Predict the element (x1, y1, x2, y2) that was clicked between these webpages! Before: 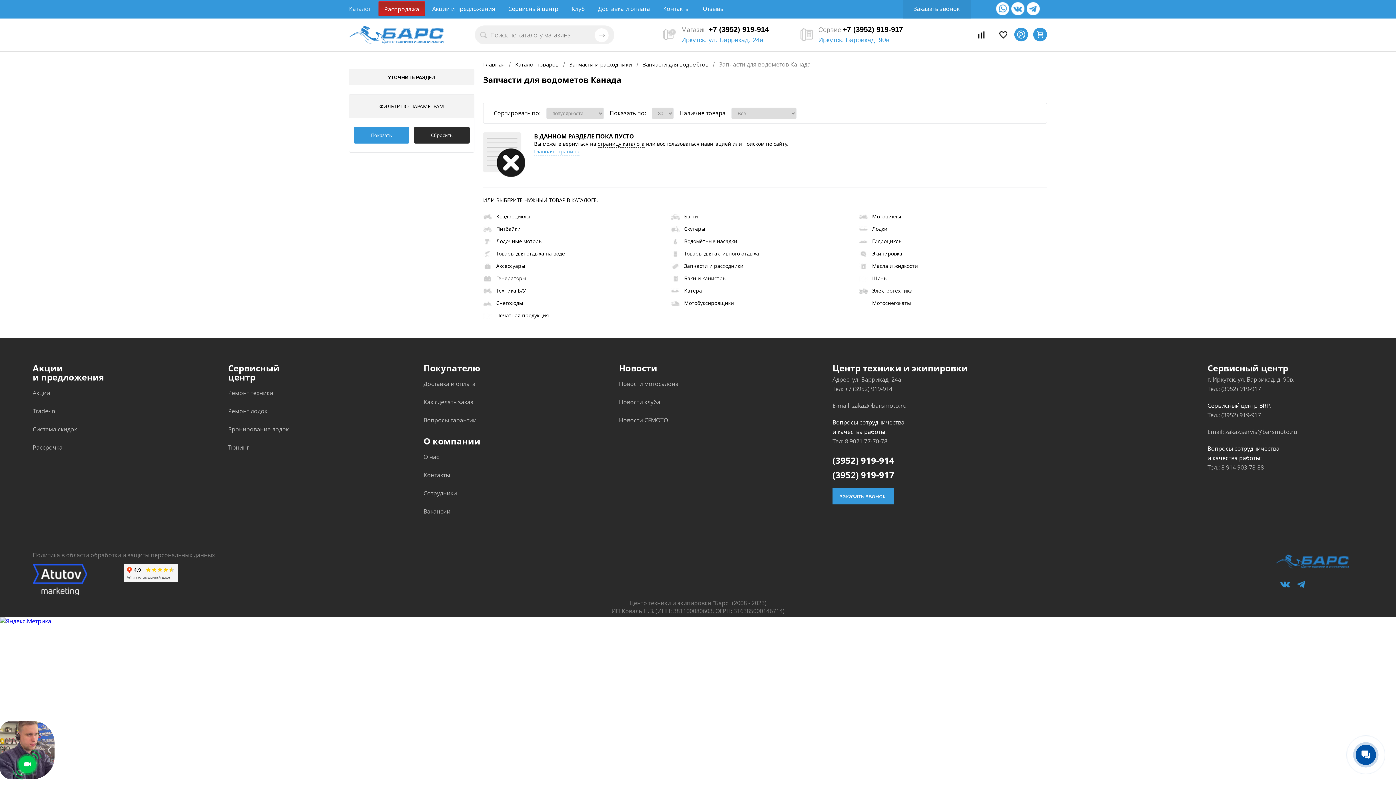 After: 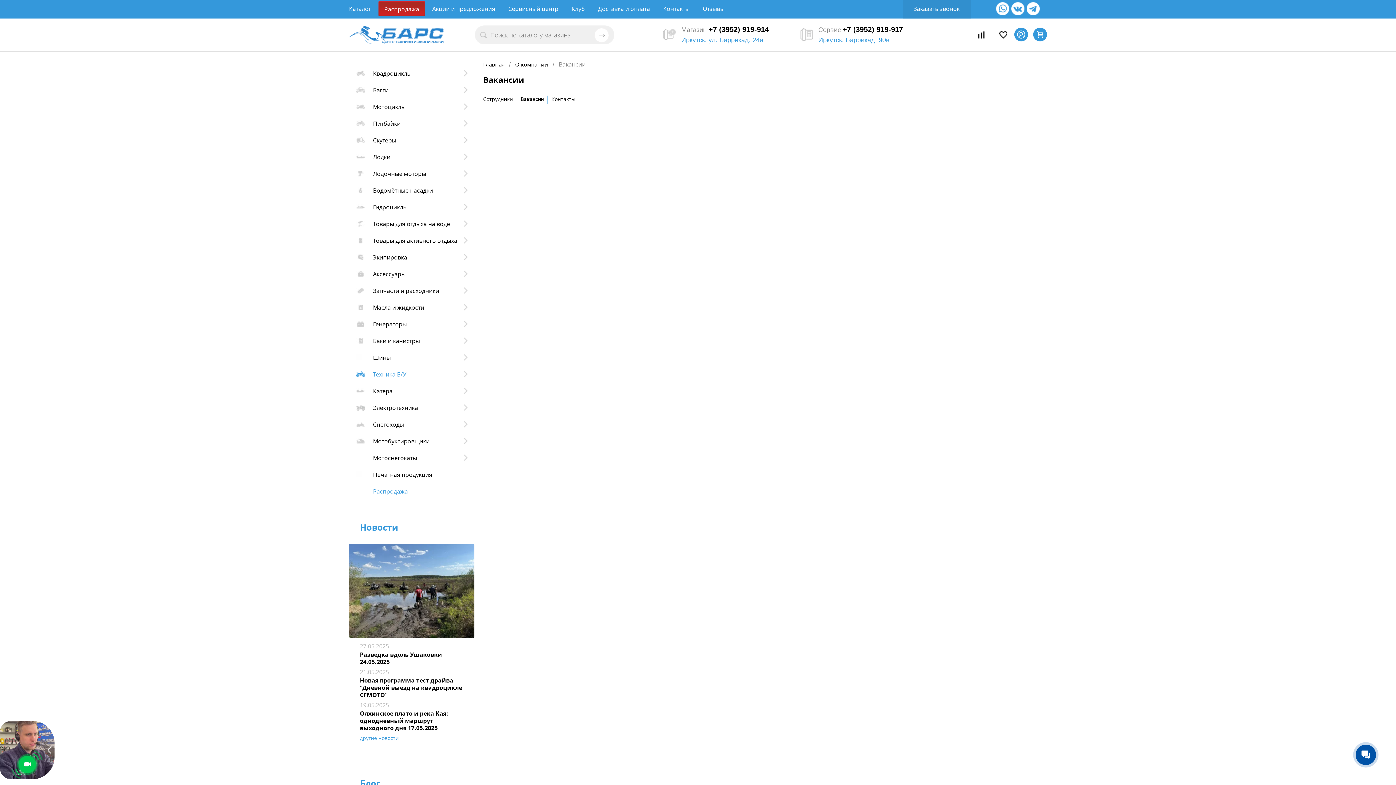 Action: bbox: (423, 507, 450, 516) label: Вакансии